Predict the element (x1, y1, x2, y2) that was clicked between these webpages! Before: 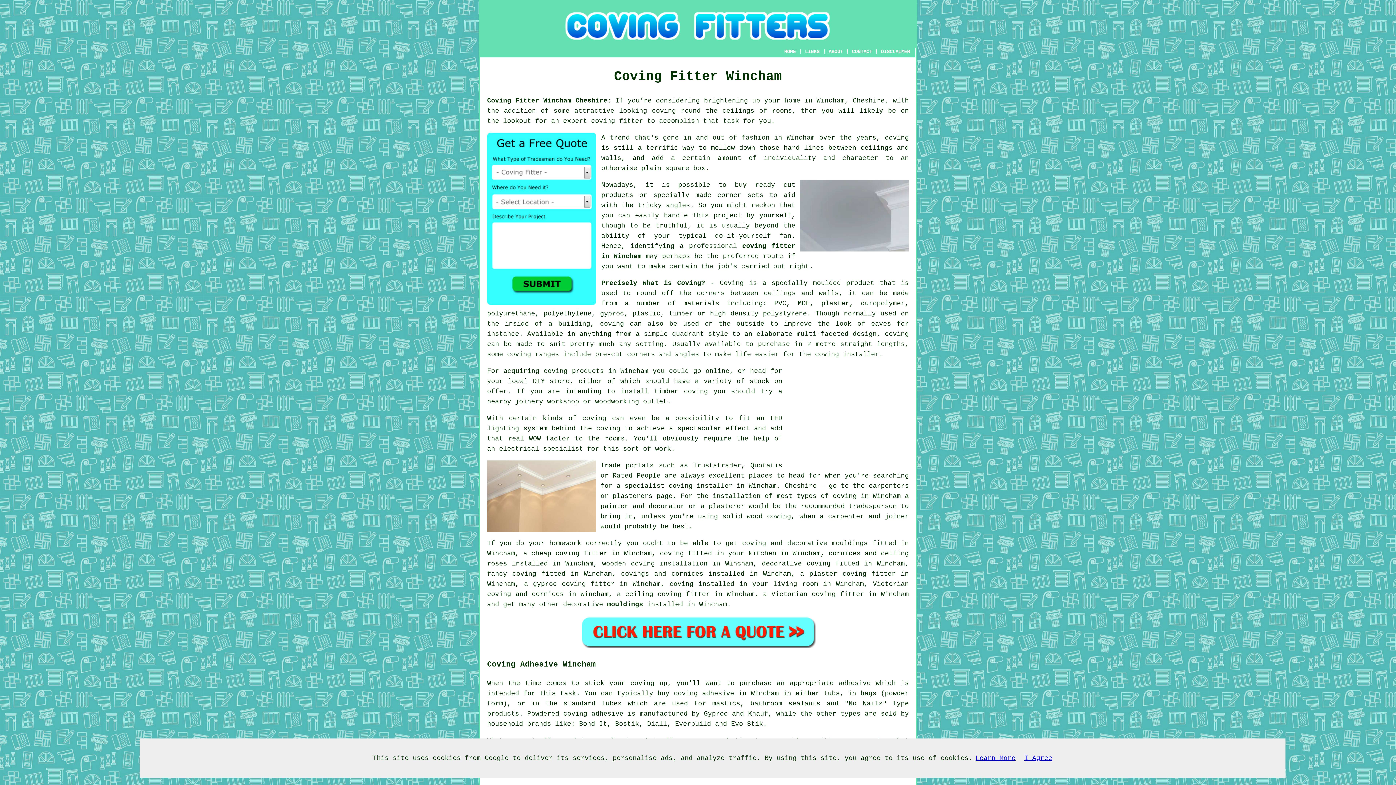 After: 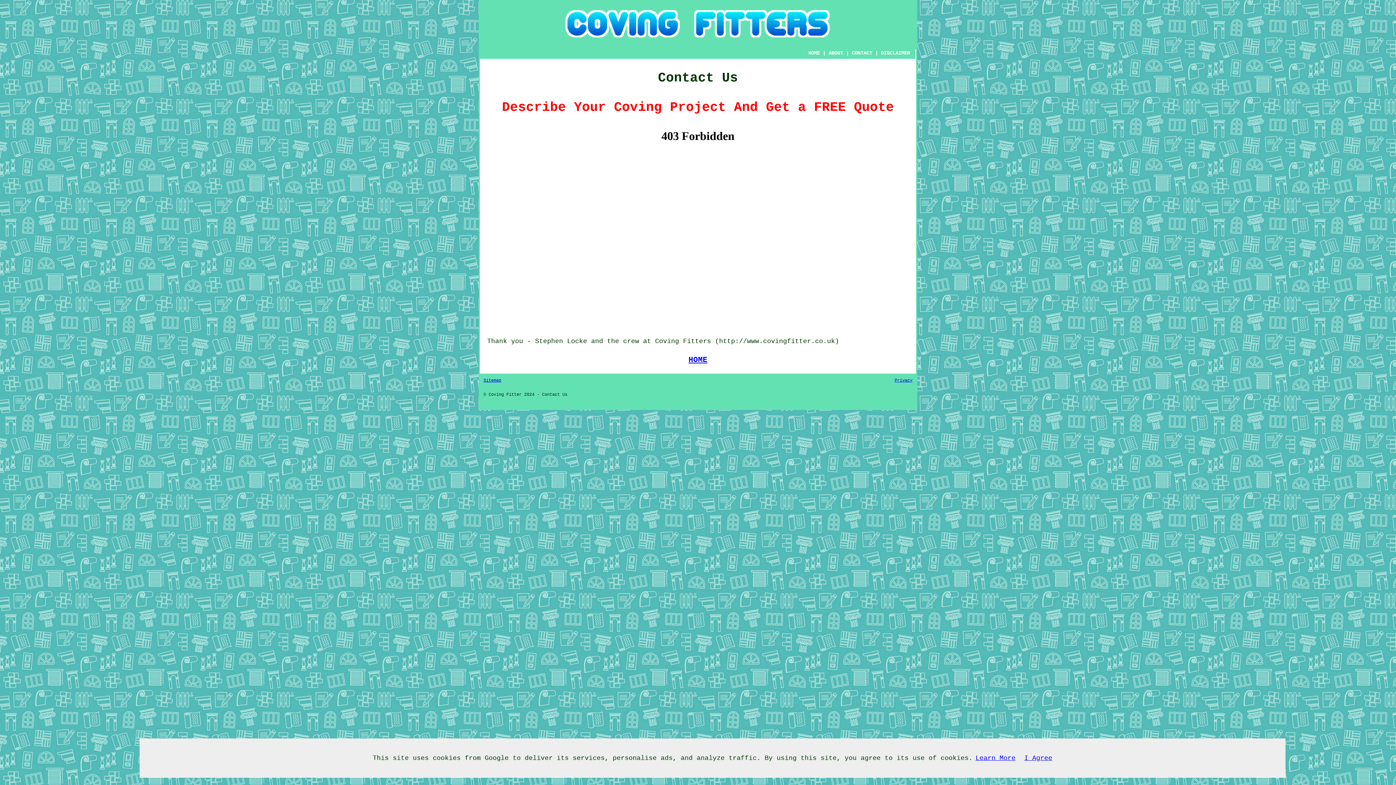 Action: bbox: (487, 299, 596, 306)